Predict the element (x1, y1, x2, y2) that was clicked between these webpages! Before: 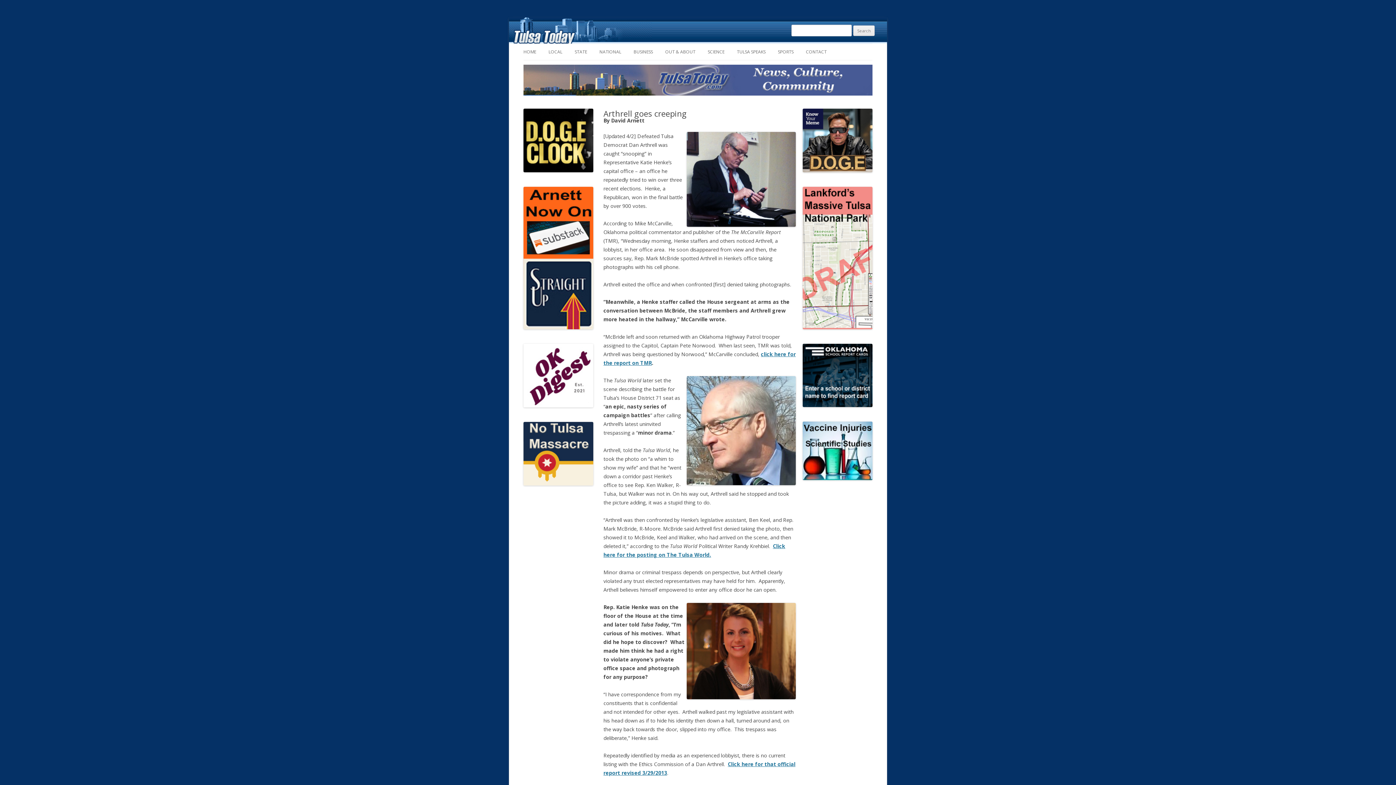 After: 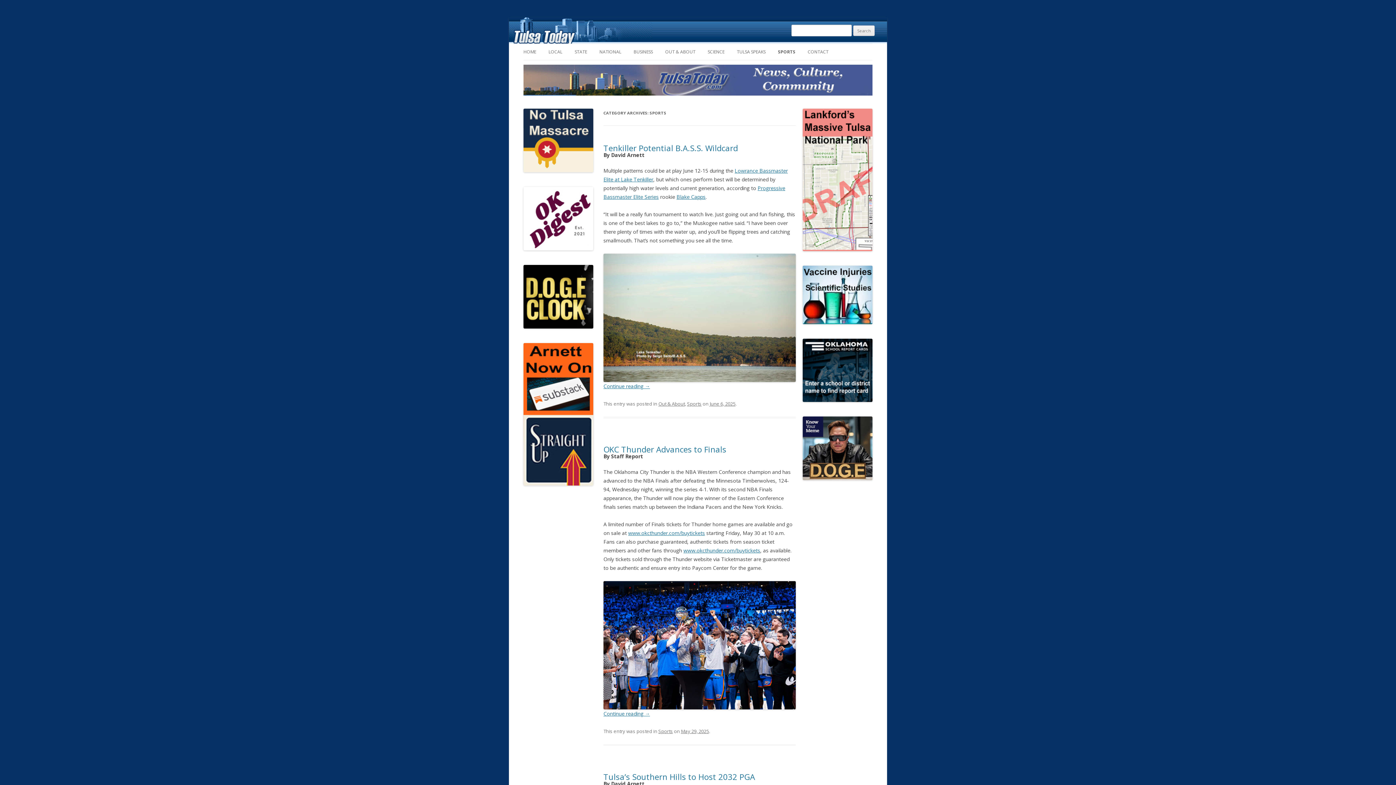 Action: label: SPORTS bbox: (778, 44, 793, 60)